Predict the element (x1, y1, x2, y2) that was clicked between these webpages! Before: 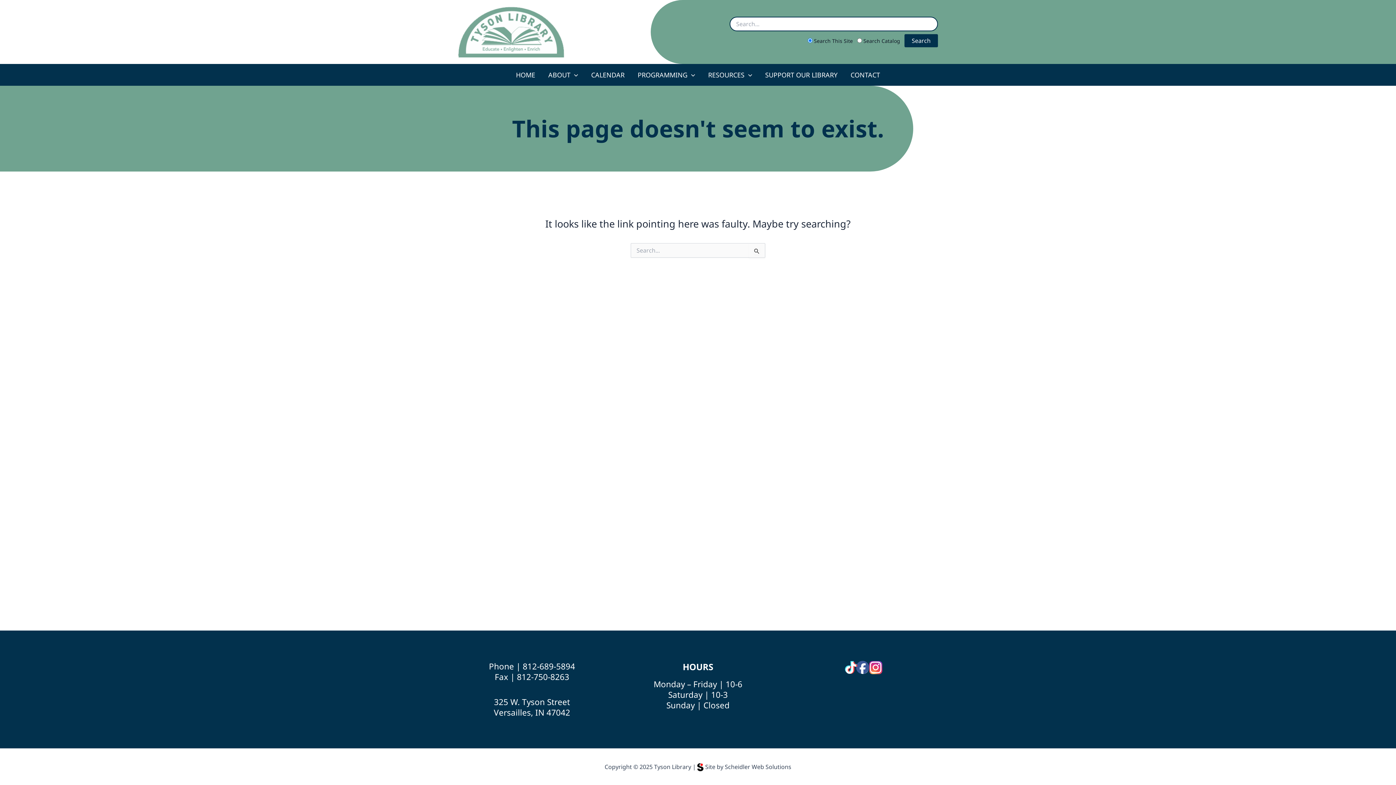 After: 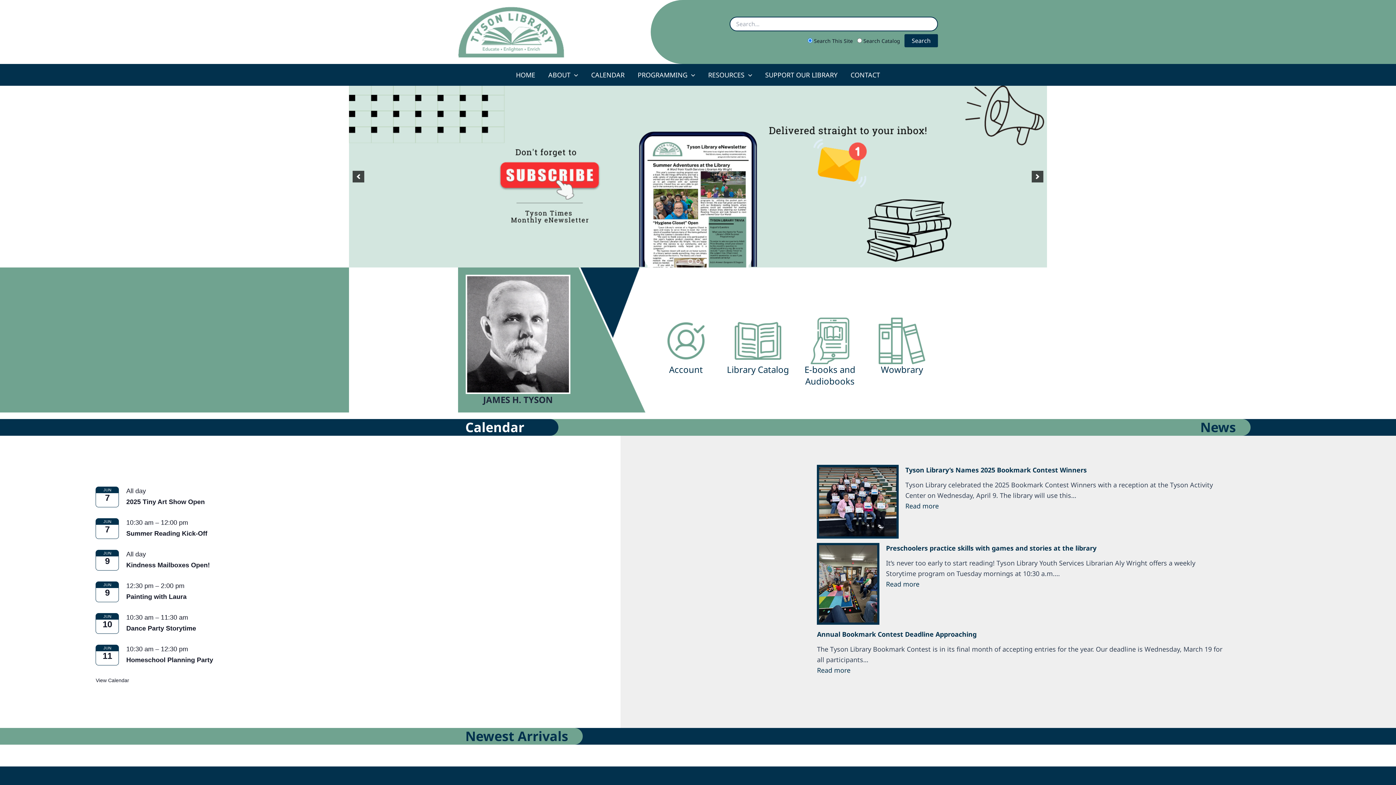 Action: label: HOME bbox: (509, 64, 541, 85)